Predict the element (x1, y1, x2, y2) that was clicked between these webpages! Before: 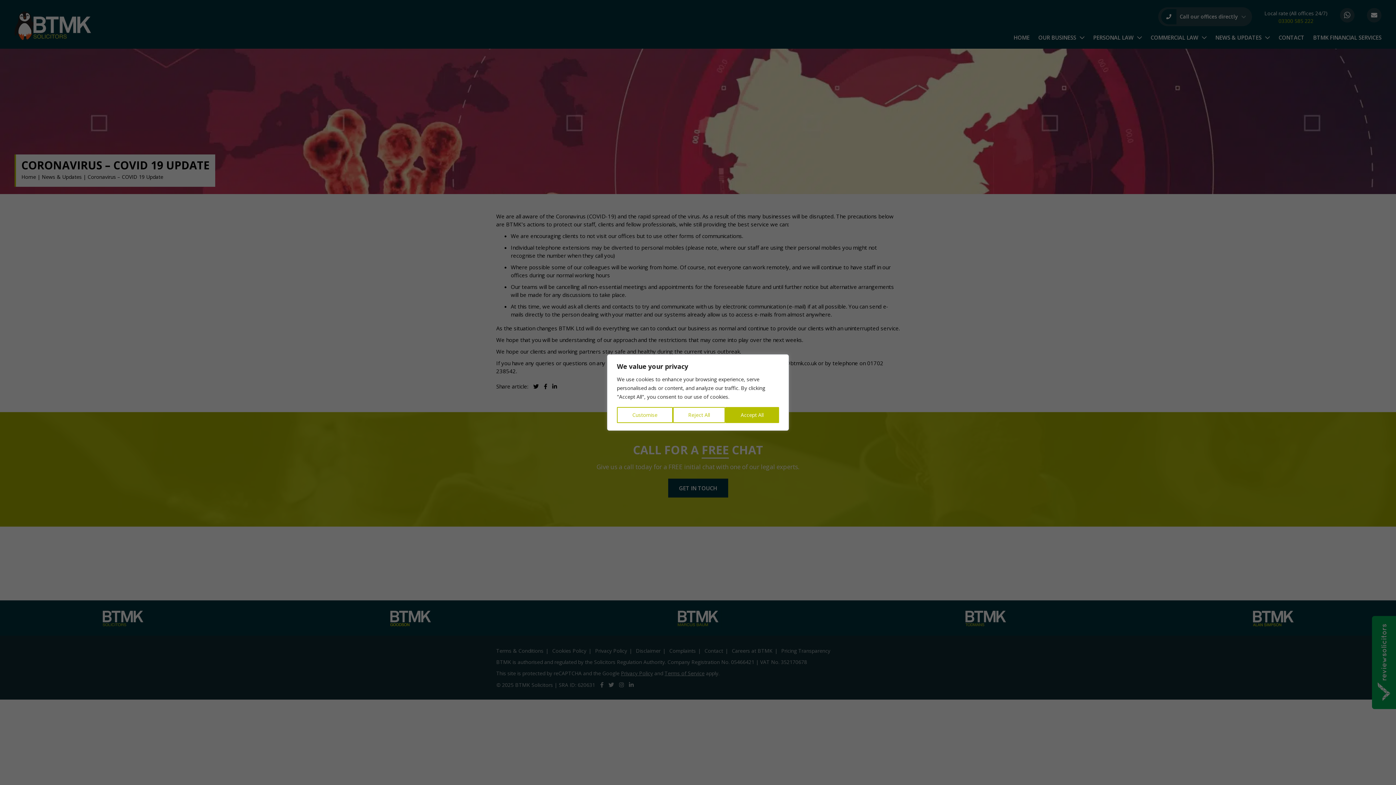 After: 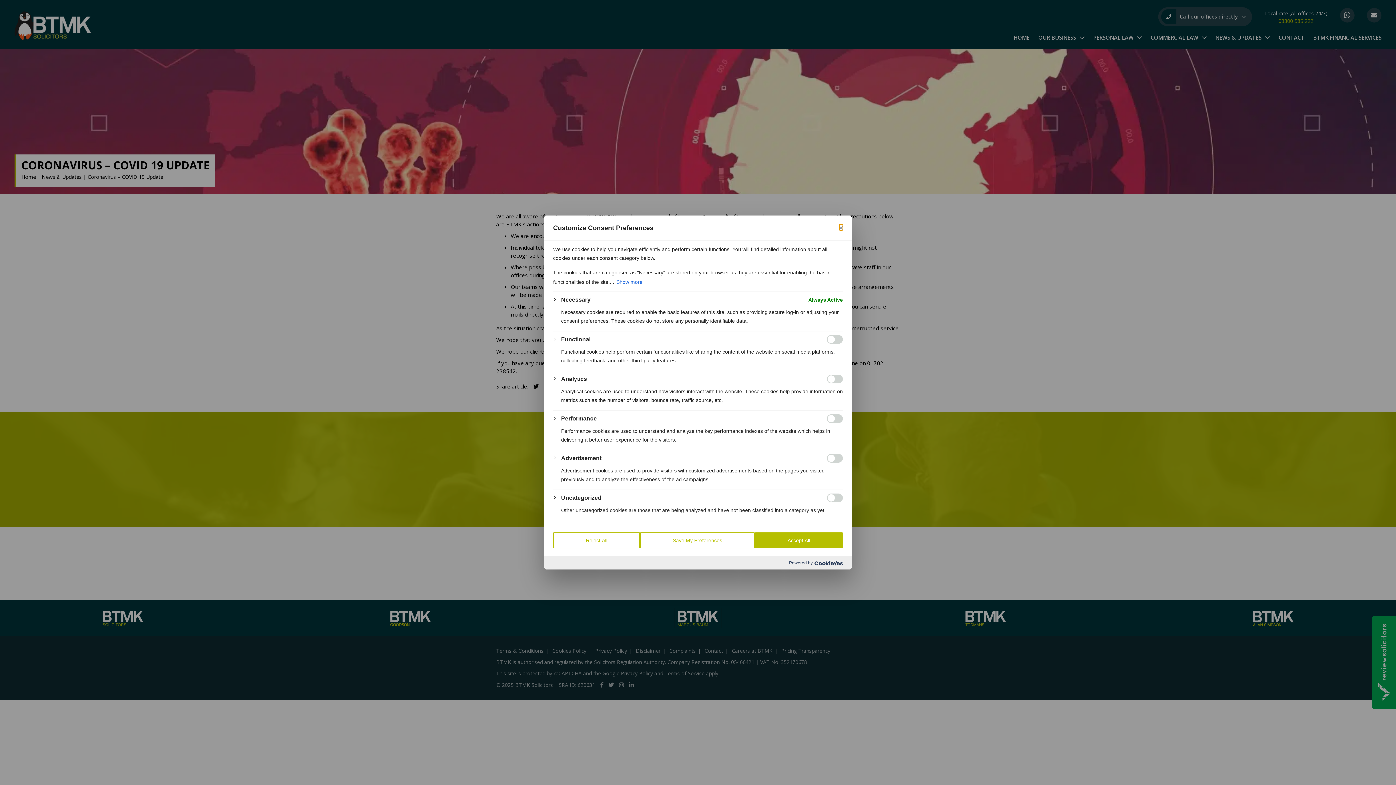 Action: bbox: (617, 407, 672, 423) label: Customise